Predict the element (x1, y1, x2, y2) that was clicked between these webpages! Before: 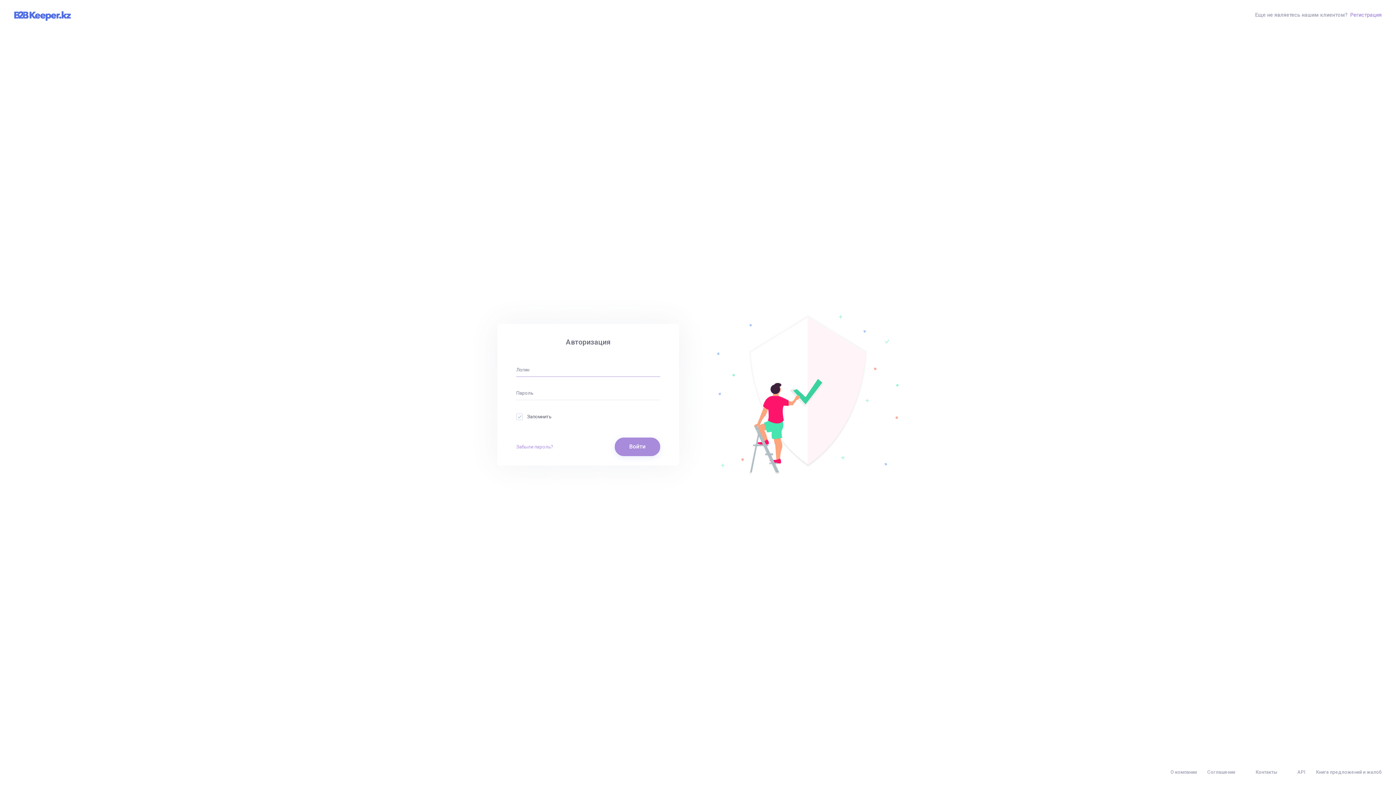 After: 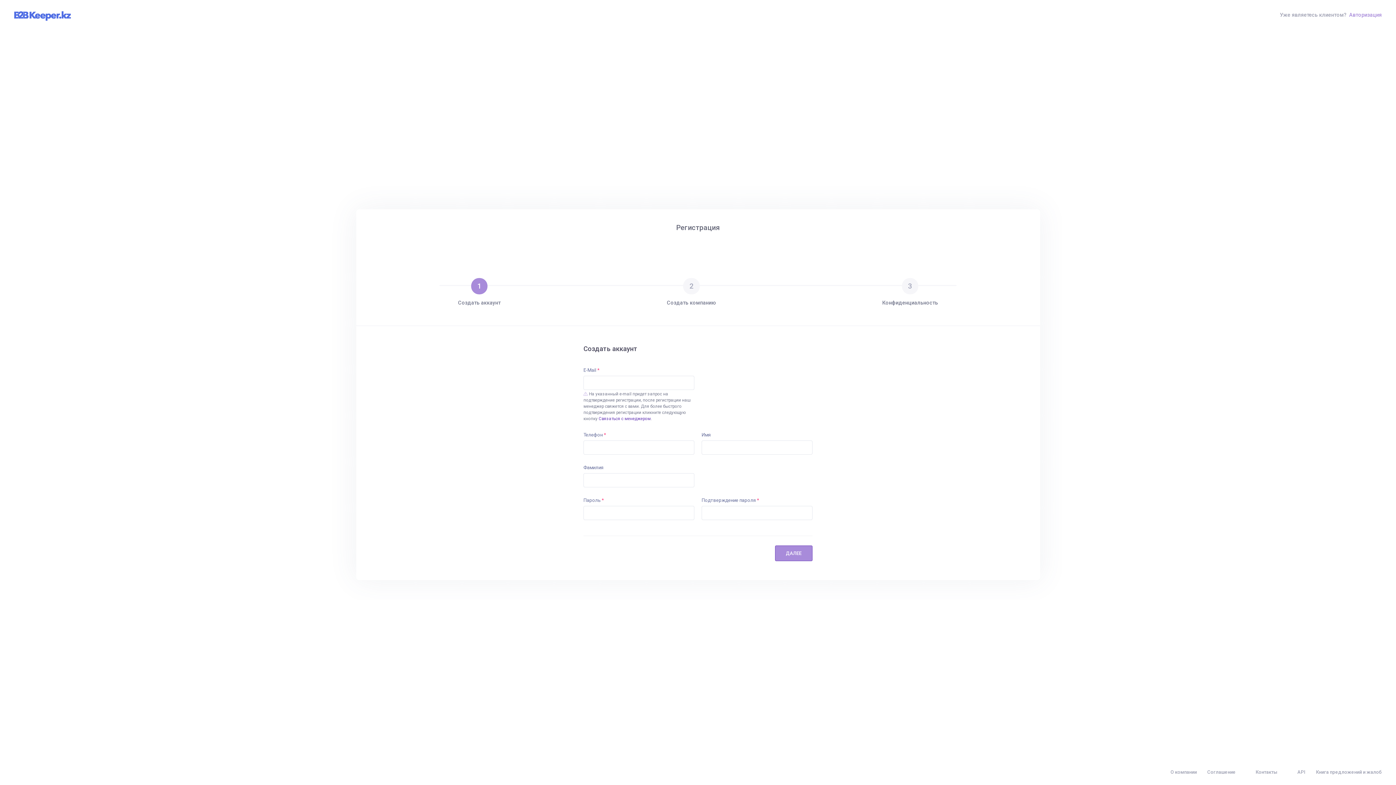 Action: bbox: (1350, 11, 1382, 18) label: Регистрация